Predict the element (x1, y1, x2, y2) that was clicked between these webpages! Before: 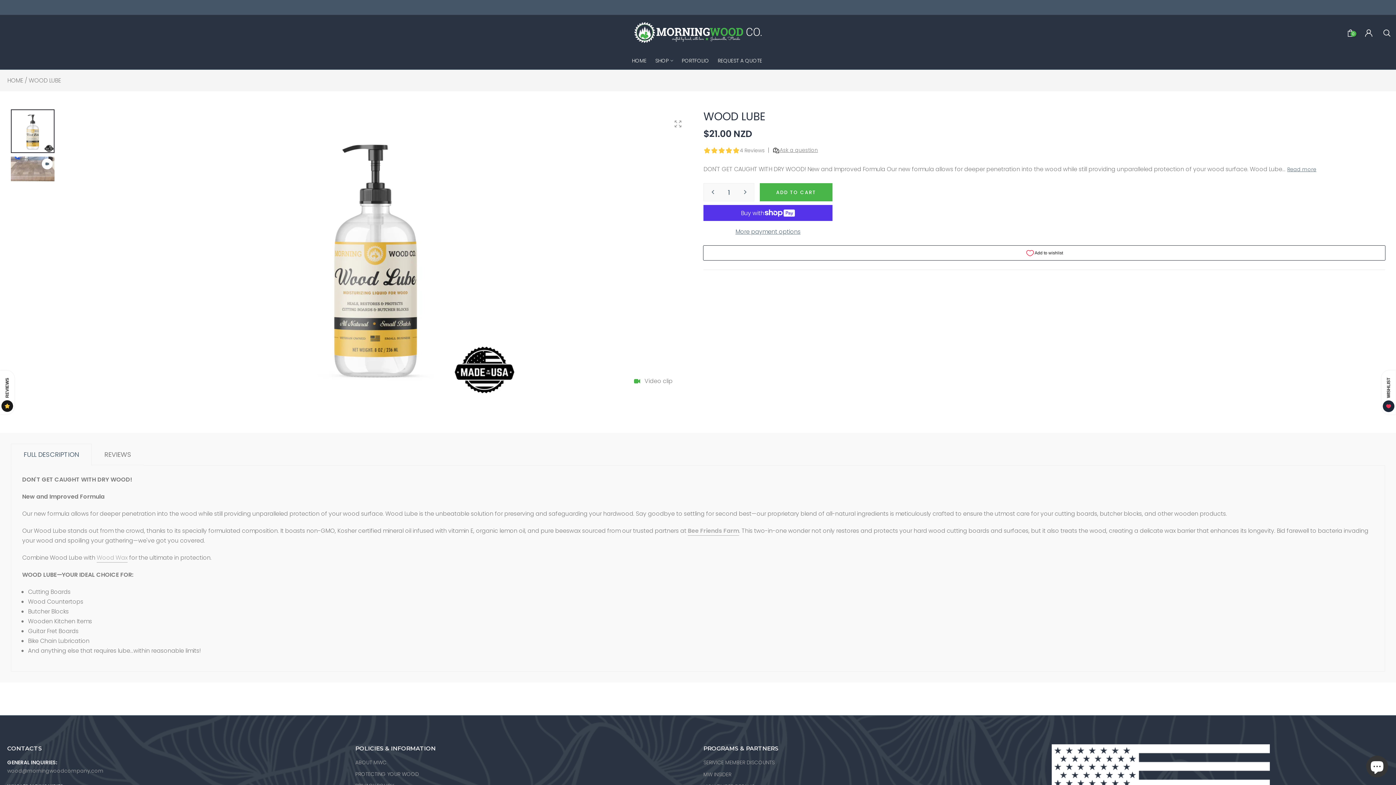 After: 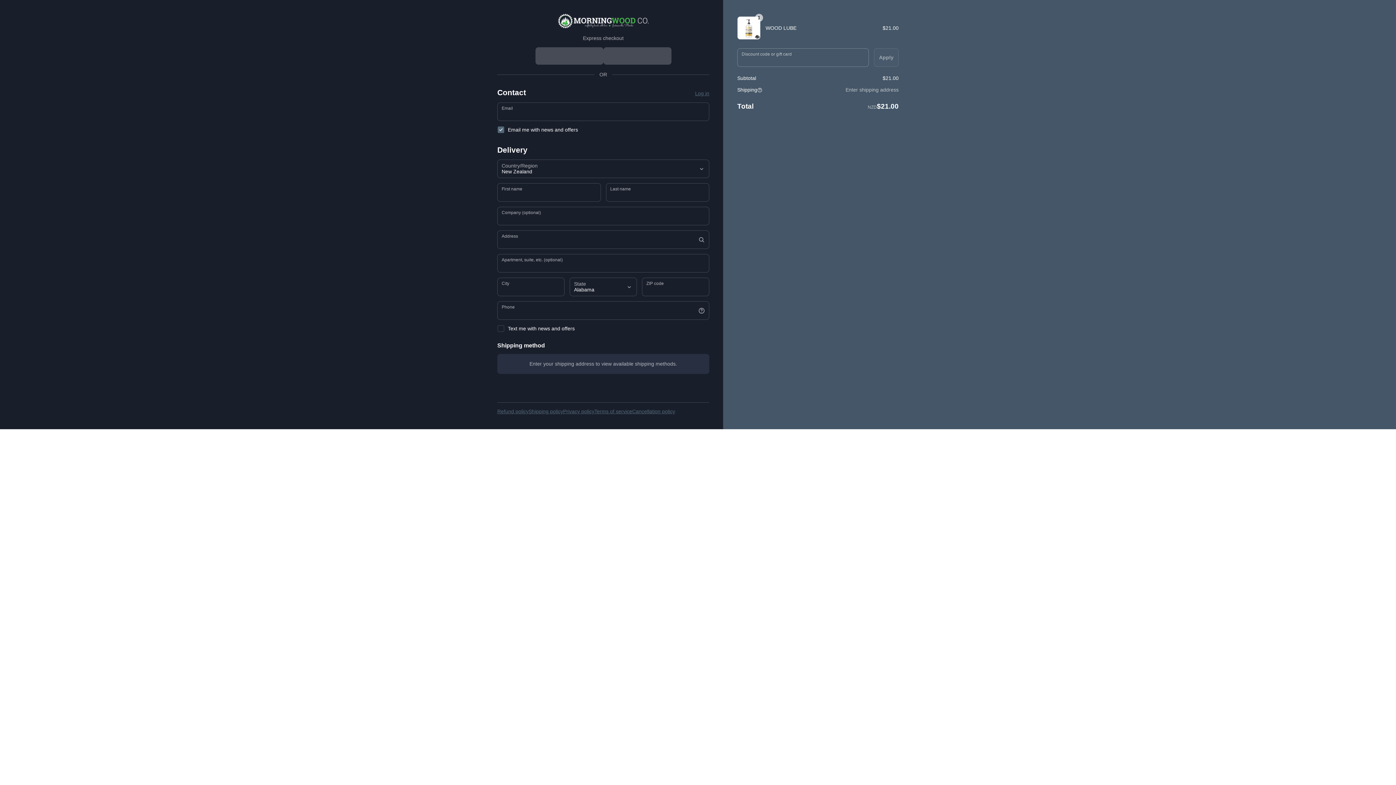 Action: bbox: (703, 226, 832, 236) label: More payment options